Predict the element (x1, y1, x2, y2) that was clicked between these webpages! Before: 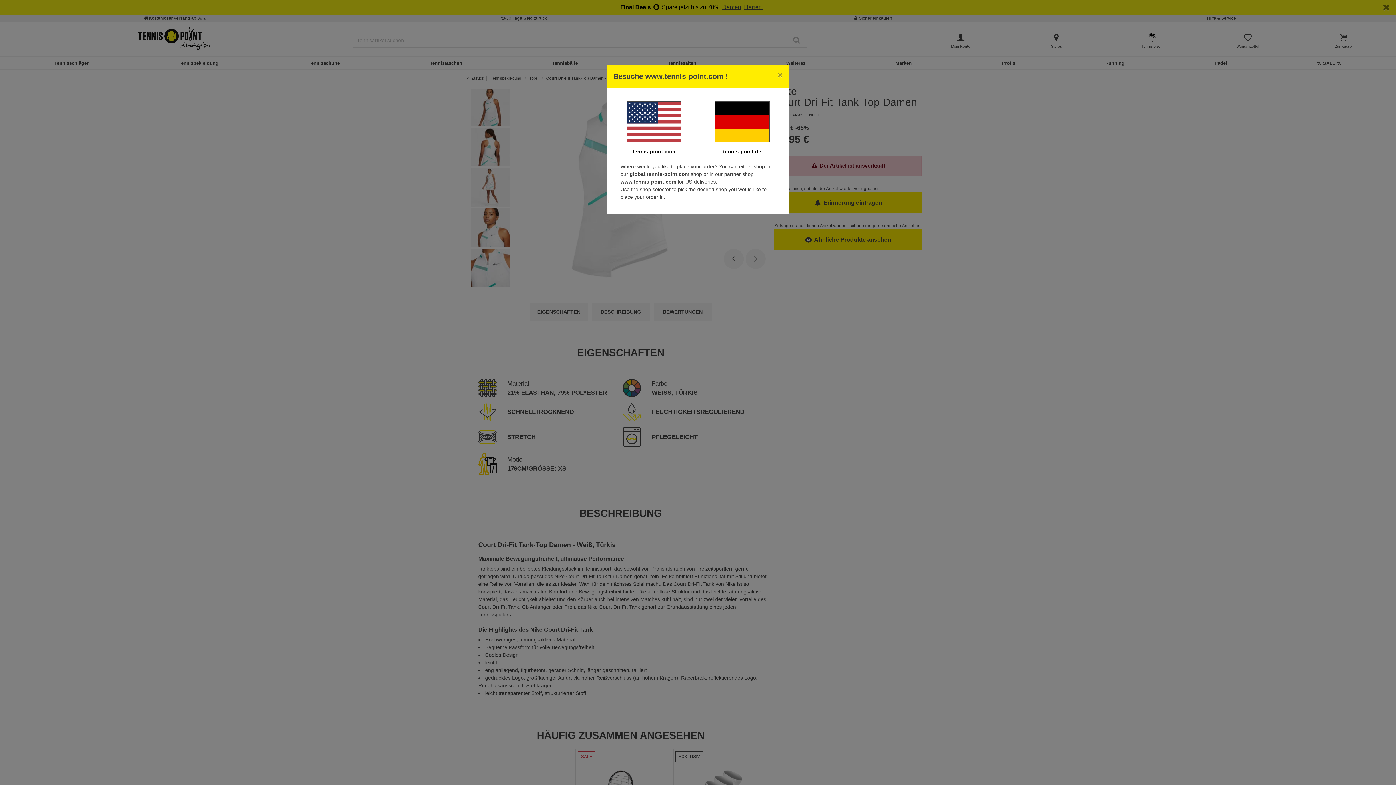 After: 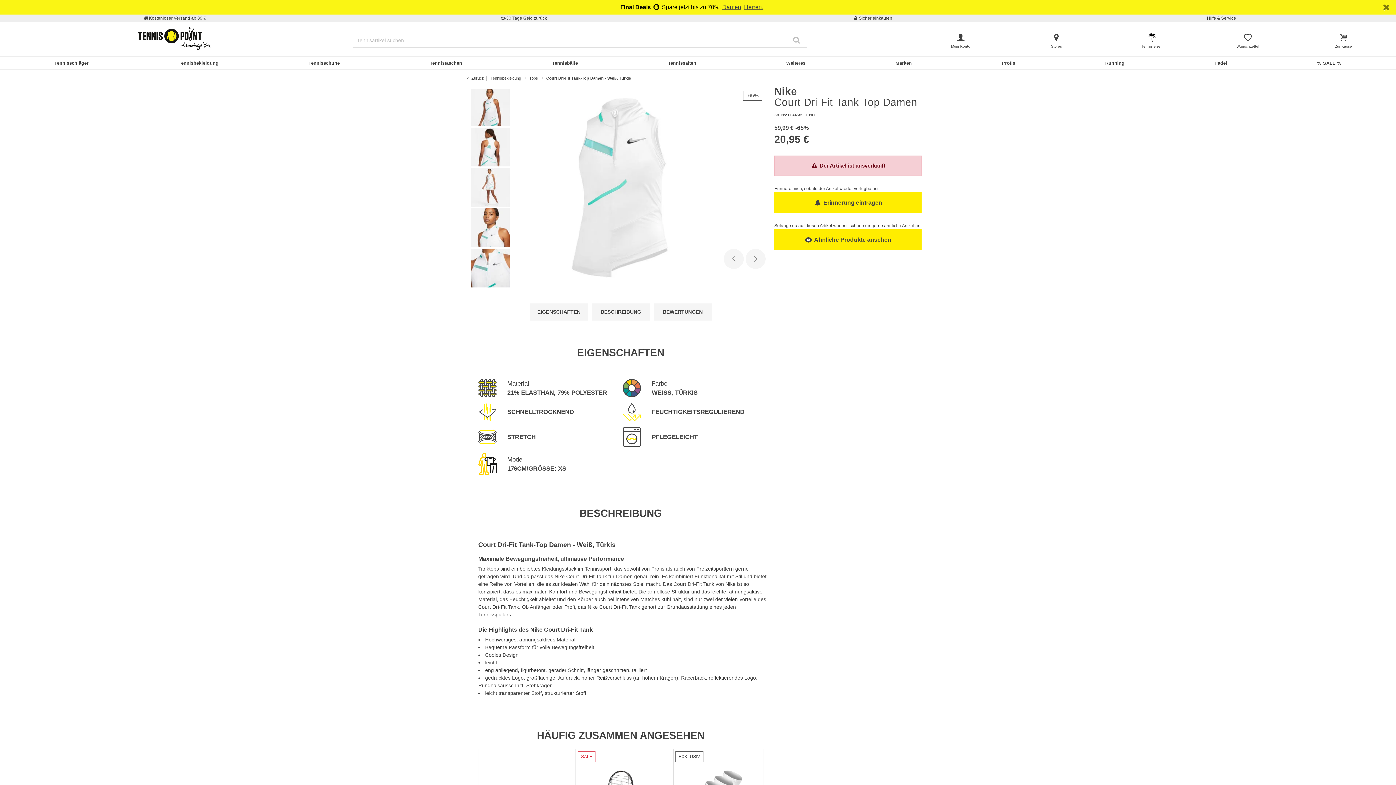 Action: label: tennis-point.de bbox: (723, 148, 761, 154)